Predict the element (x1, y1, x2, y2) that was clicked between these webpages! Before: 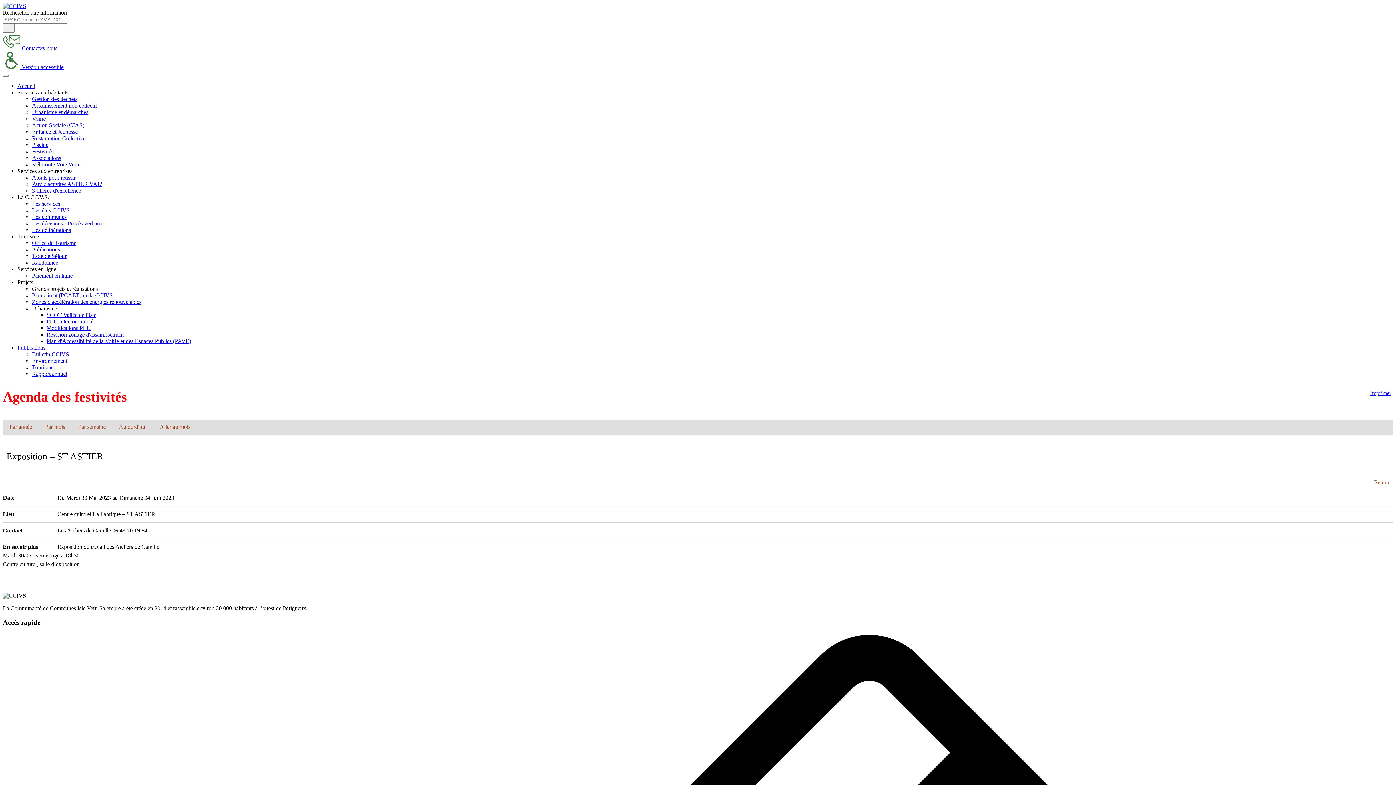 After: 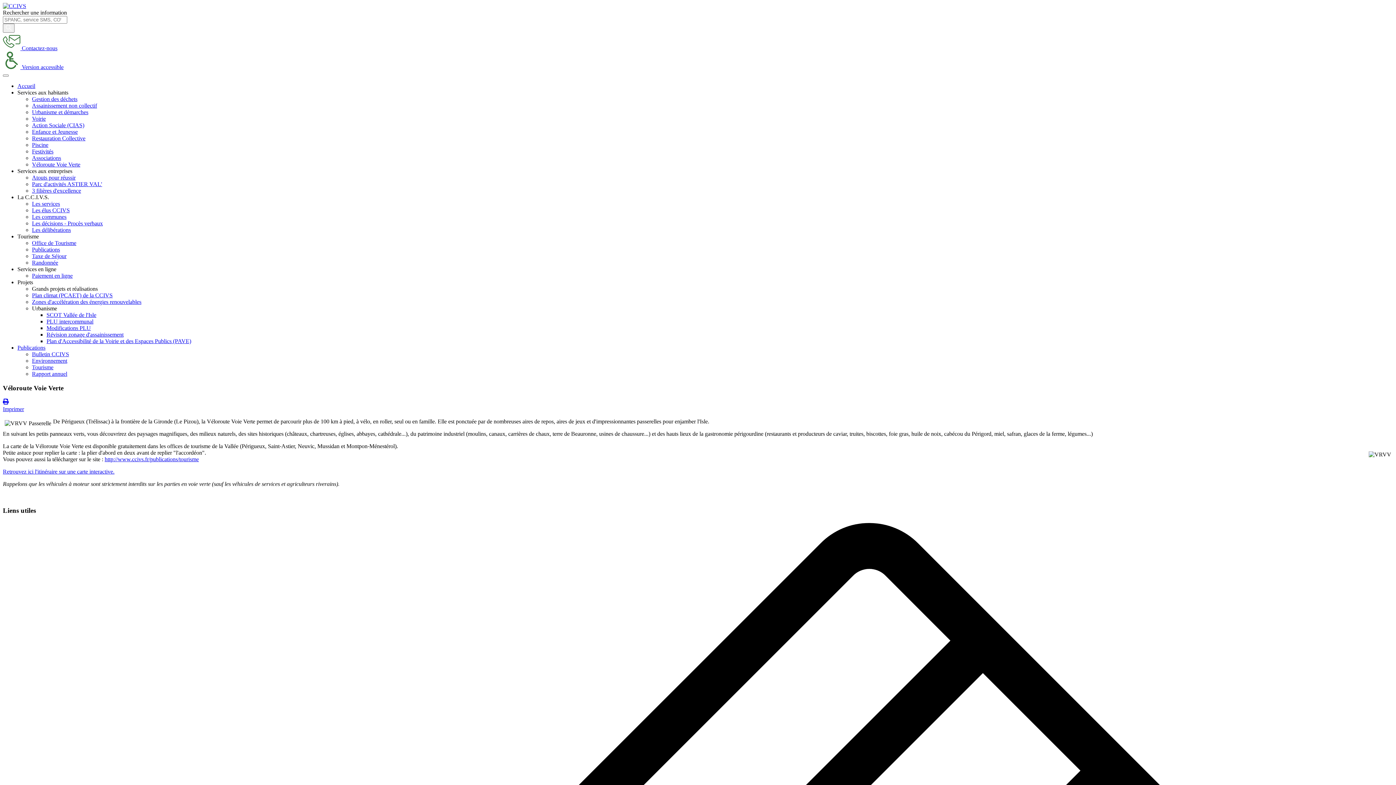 Action: bbox: (32, 161, 80, 167) label: Véloroute Voie Verte